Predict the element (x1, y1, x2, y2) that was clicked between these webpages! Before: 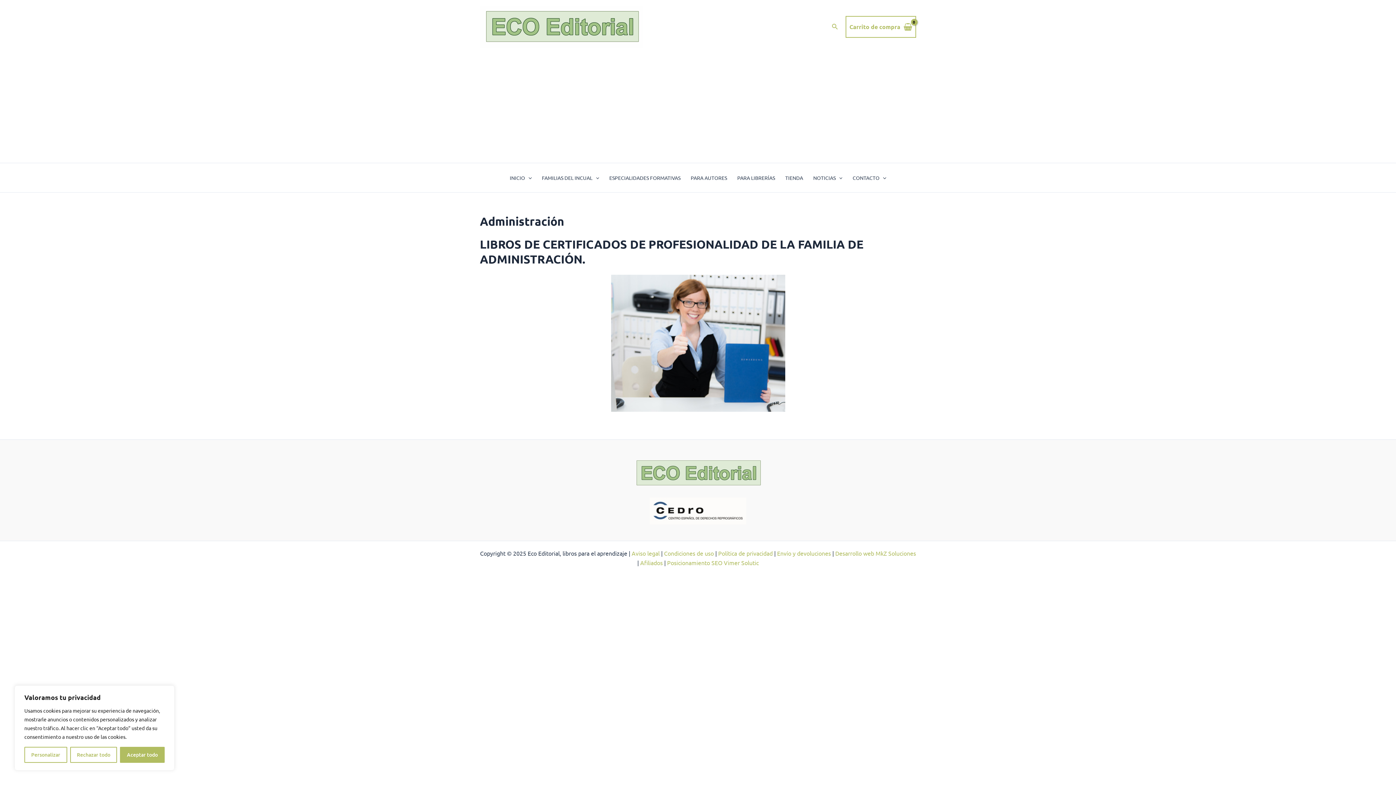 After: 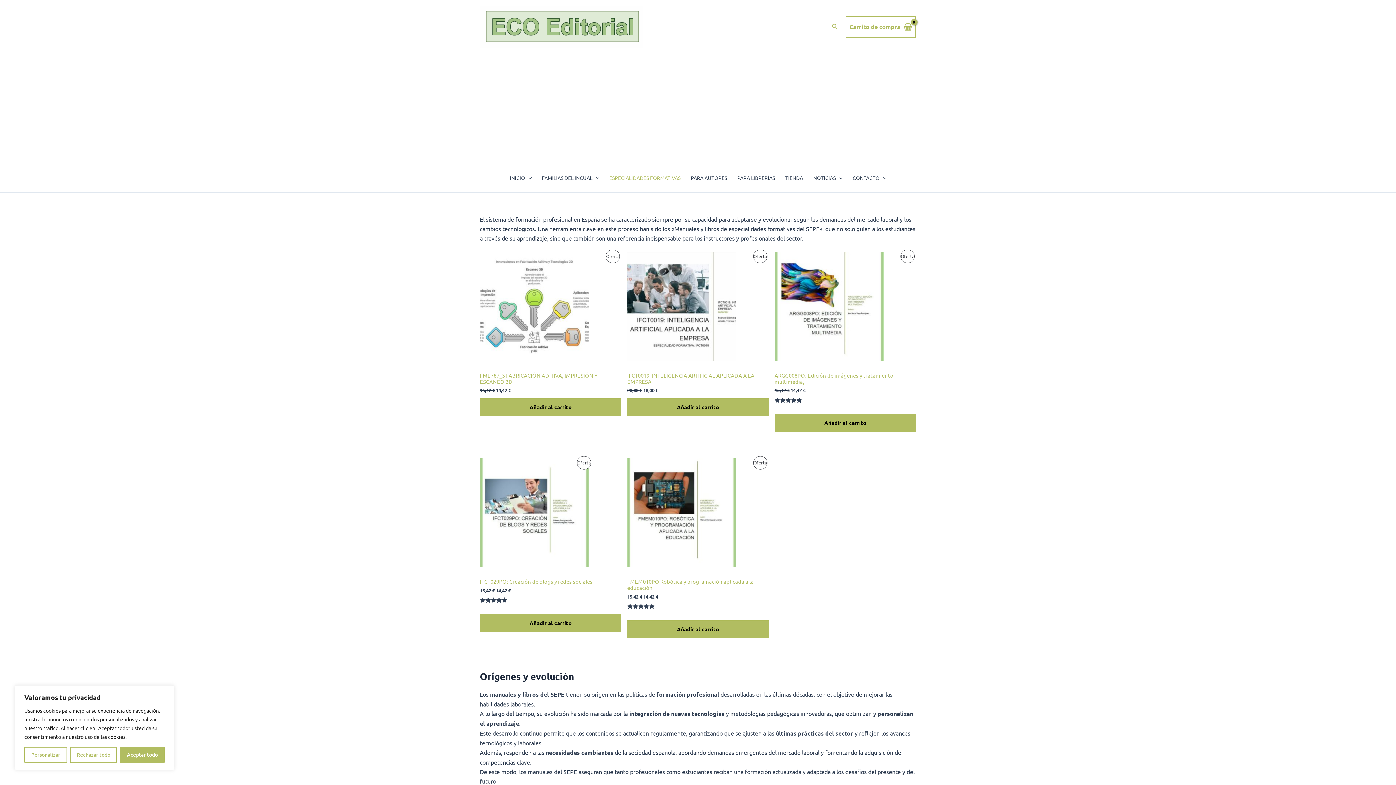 Action: label: ESPECIALIDADES FORMATIVAS bbox: (604, 163, 685, 192)